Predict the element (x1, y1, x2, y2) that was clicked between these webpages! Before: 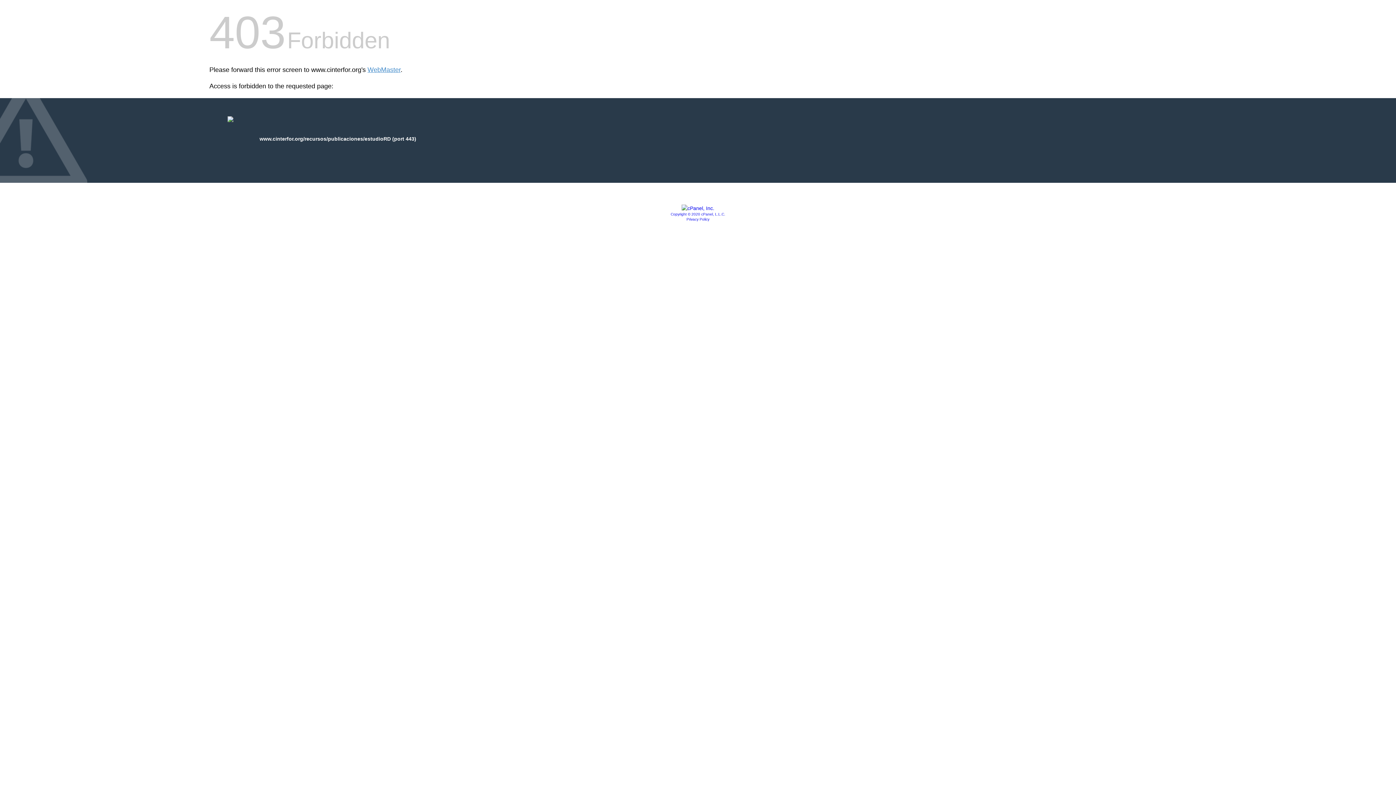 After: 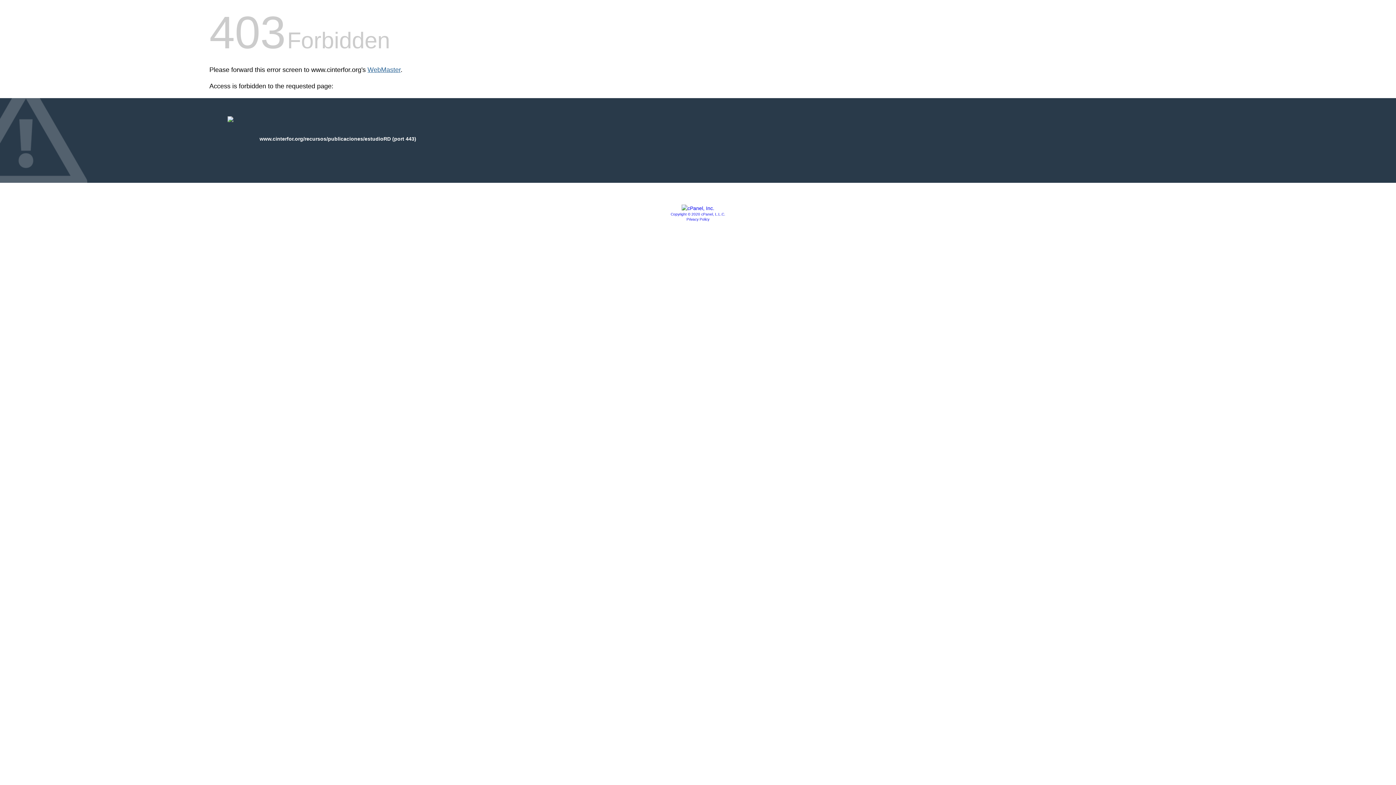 Action: bbox: (367, 66, 400, 73) label: WebMaster